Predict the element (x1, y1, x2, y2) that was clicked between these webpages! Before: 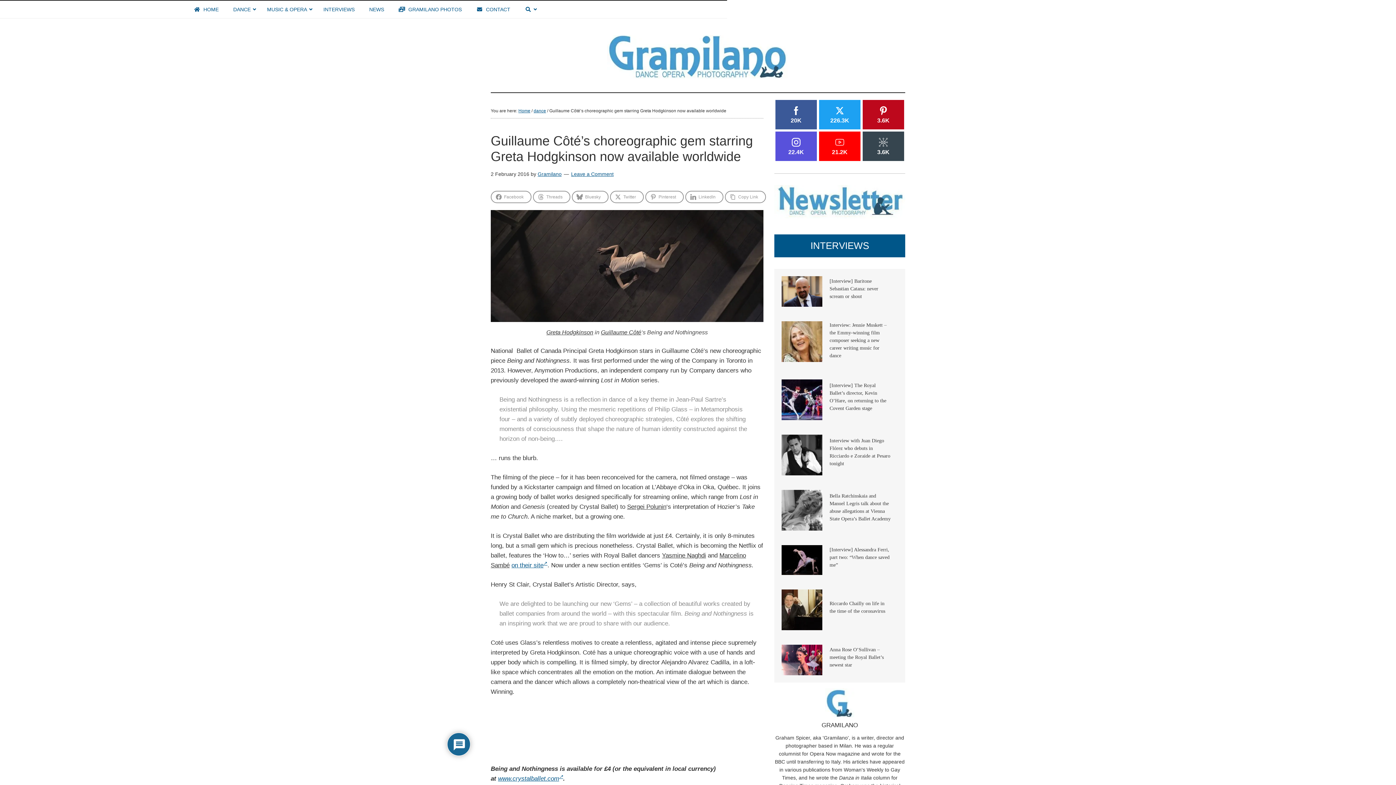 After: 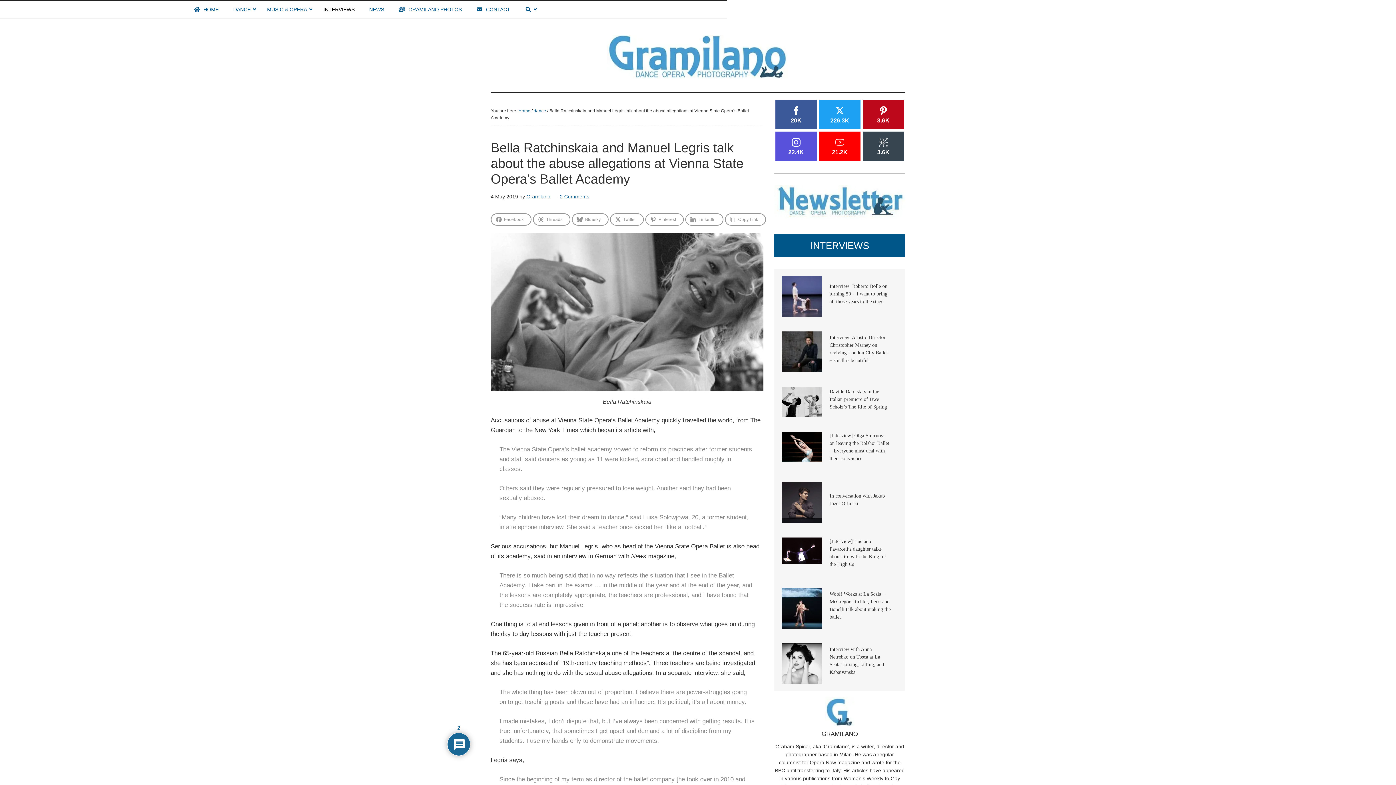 Action: bbox: (781, 490, 822, 530)